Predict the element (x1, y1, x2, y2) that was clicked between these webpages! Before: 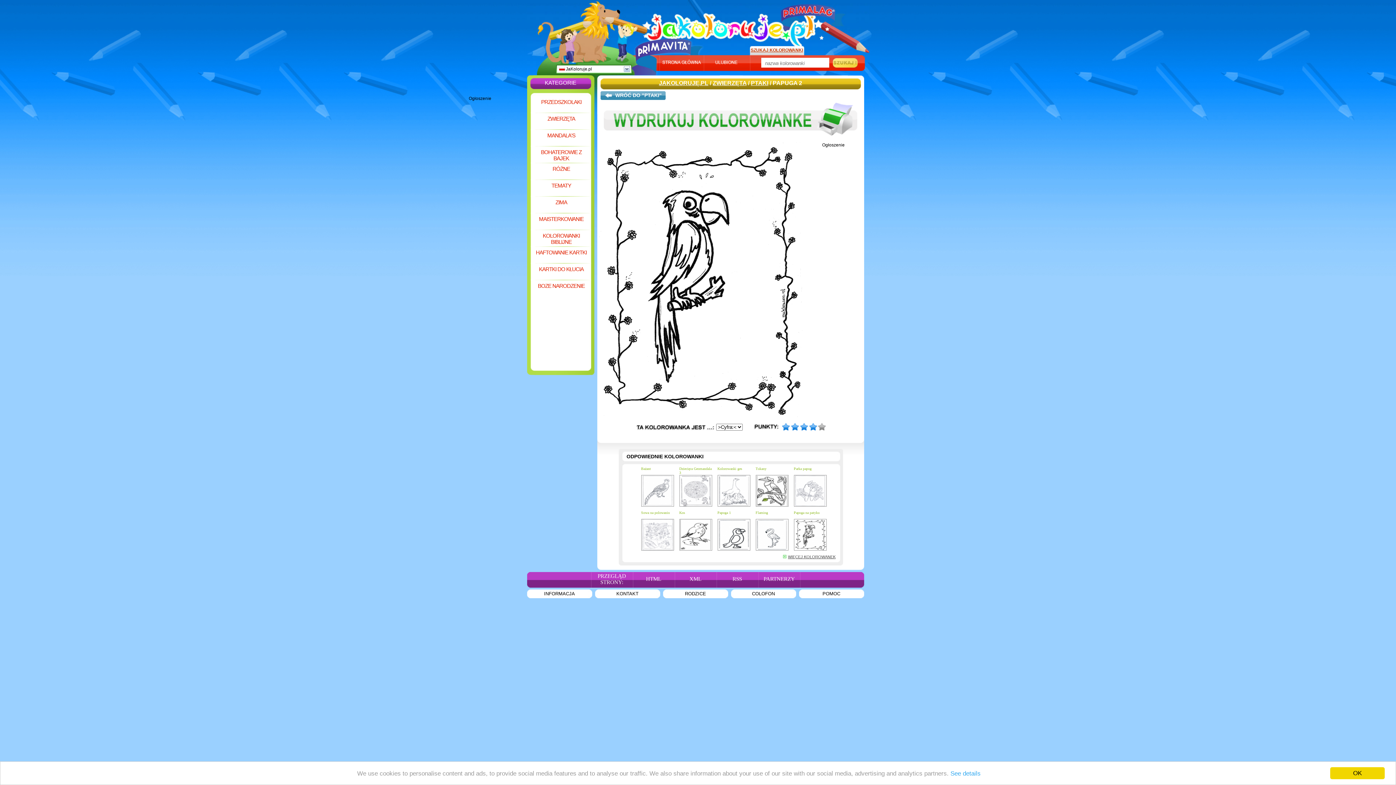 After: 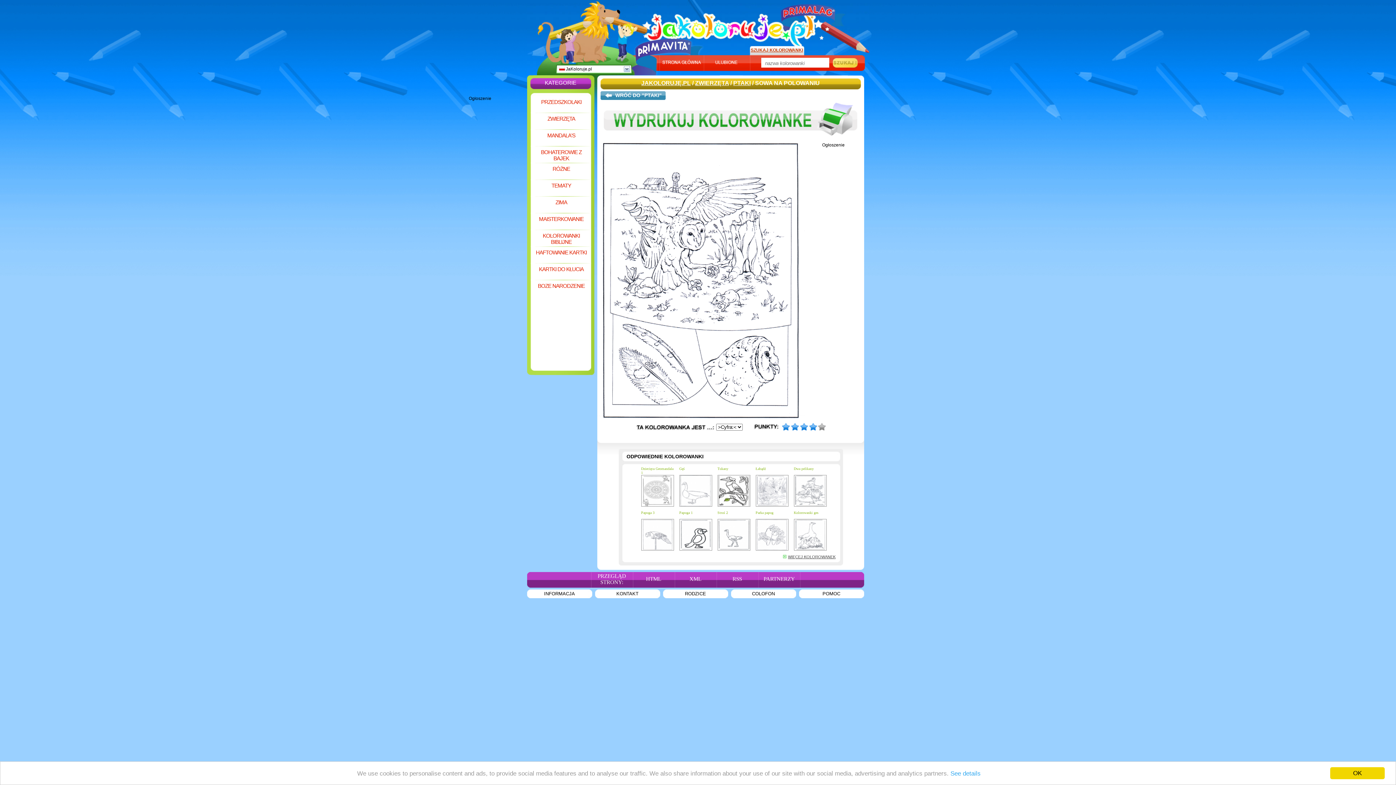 Action: bbox: (641, 510, 670, 514) label: Sowa na polowaniu